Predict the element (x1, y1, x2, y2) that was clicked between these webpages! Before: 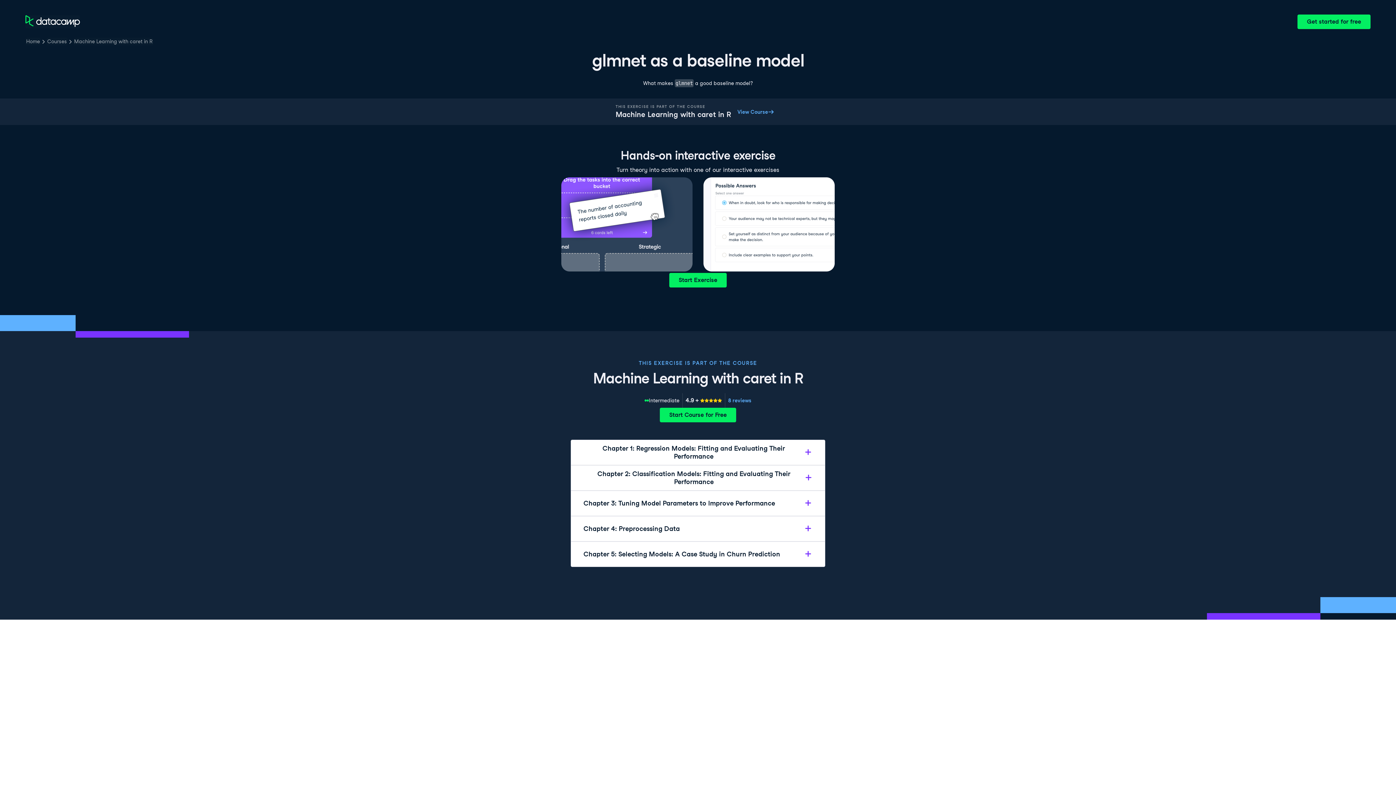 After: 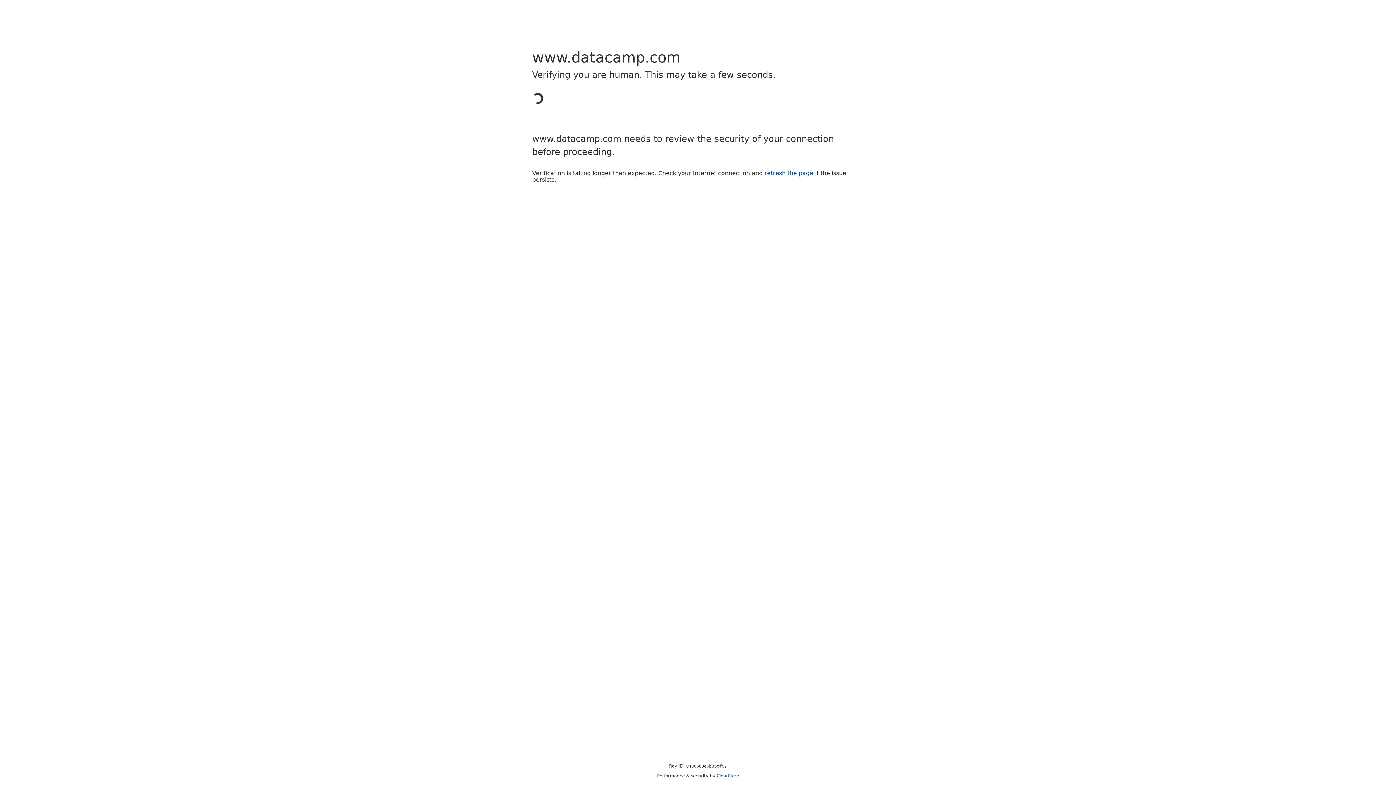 Action: label: Courses bbox: (46, 37, 67, 45)